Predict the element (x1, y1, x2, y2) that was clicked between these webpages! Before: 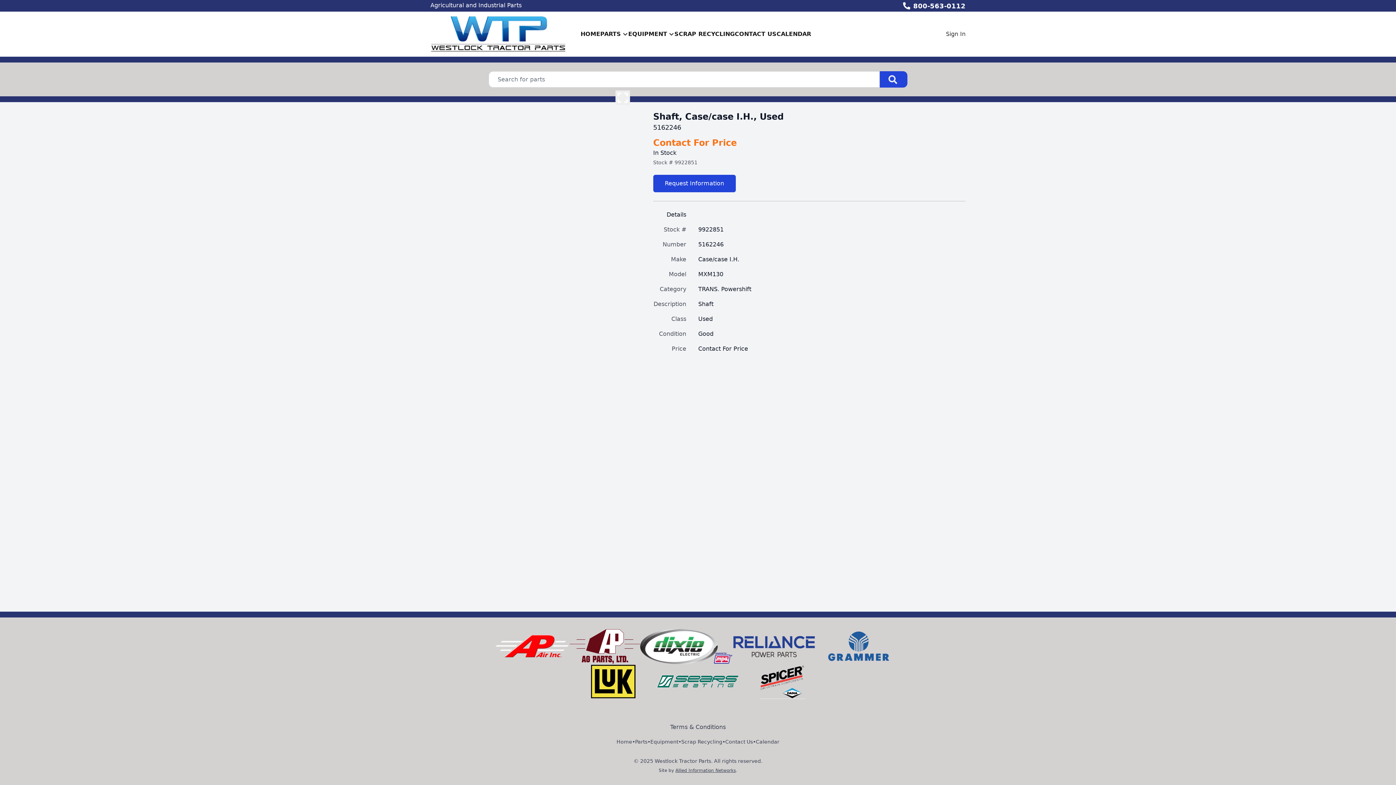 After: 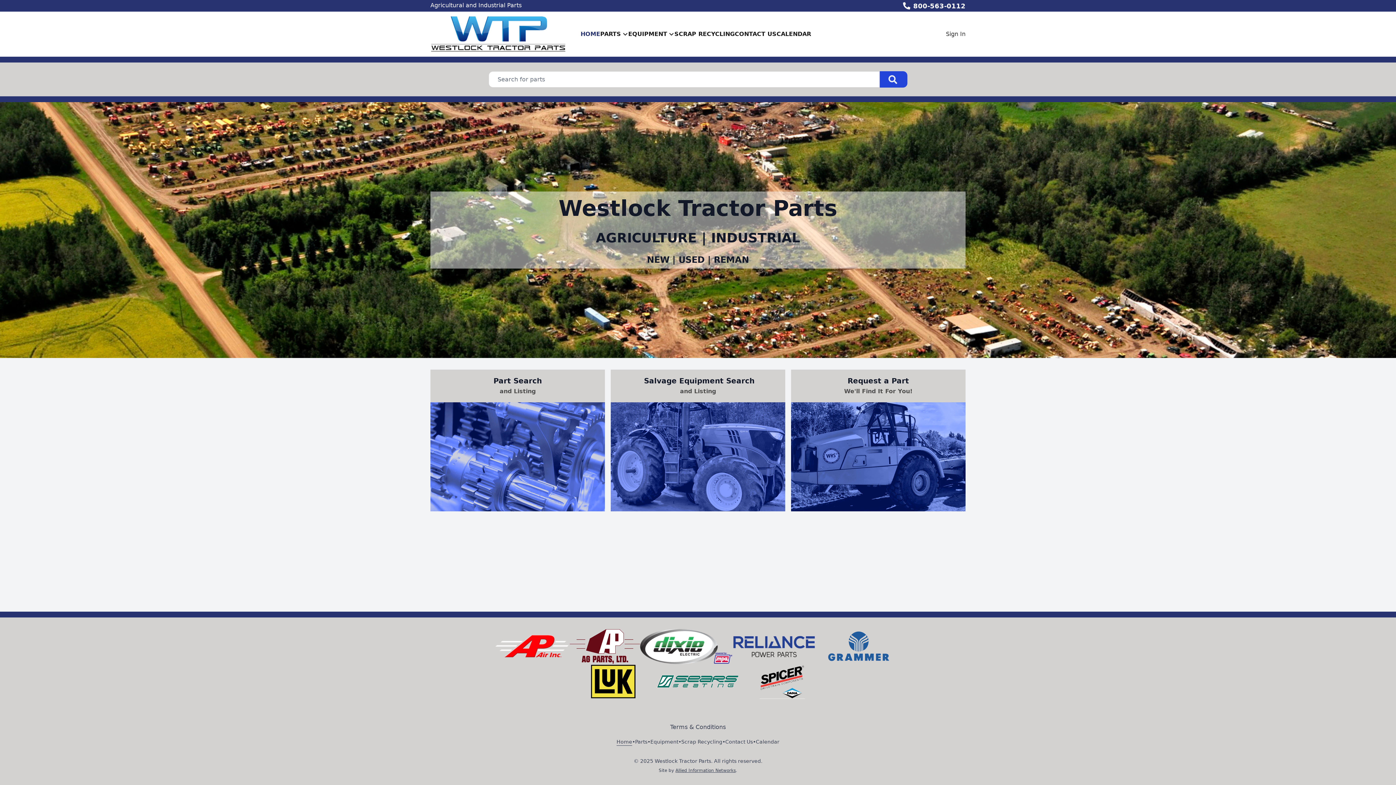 Action: bbox: (616, 738, 632, 746) label: Home